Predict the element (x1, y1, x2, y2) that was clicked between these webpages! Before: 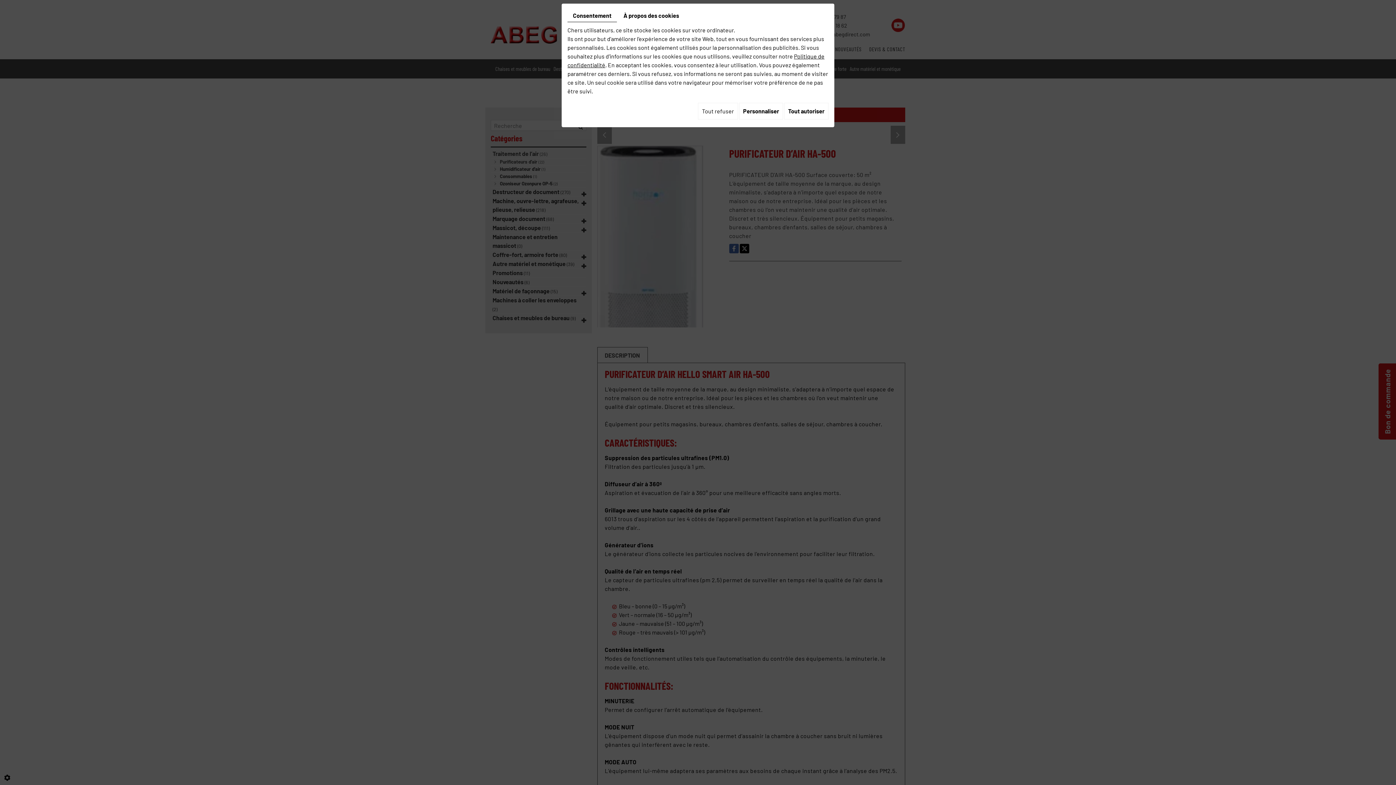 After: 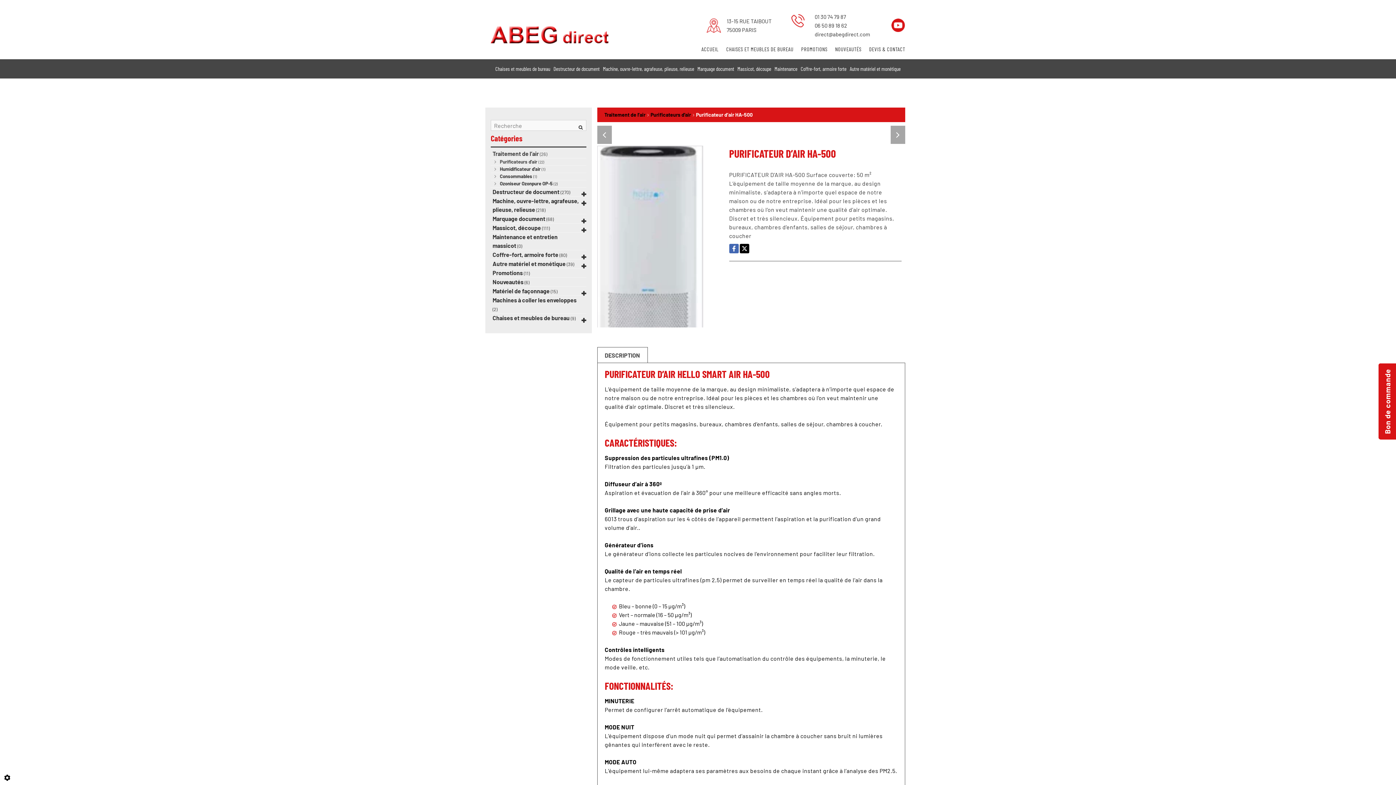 Action: bbox: (784, 102, 828, 119) label: Tout autoriser